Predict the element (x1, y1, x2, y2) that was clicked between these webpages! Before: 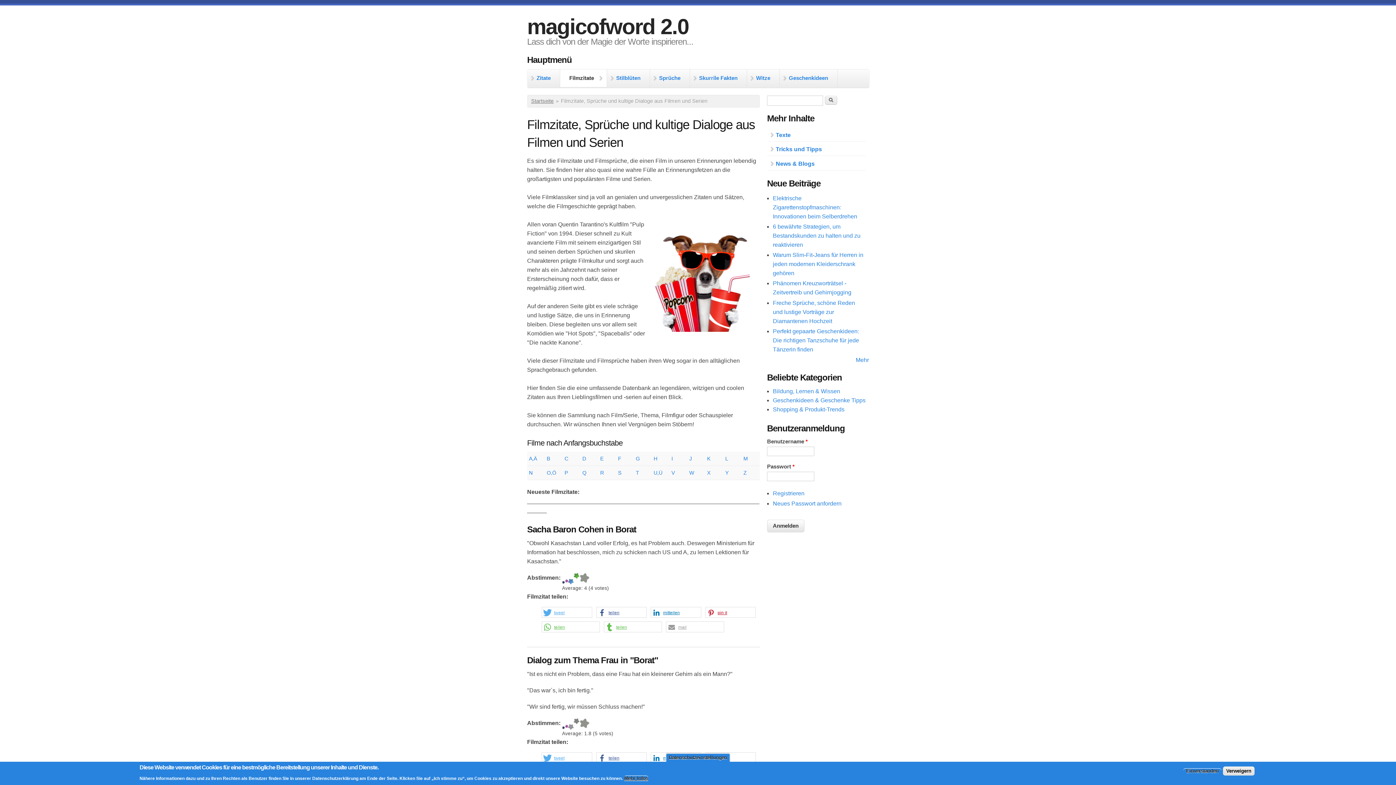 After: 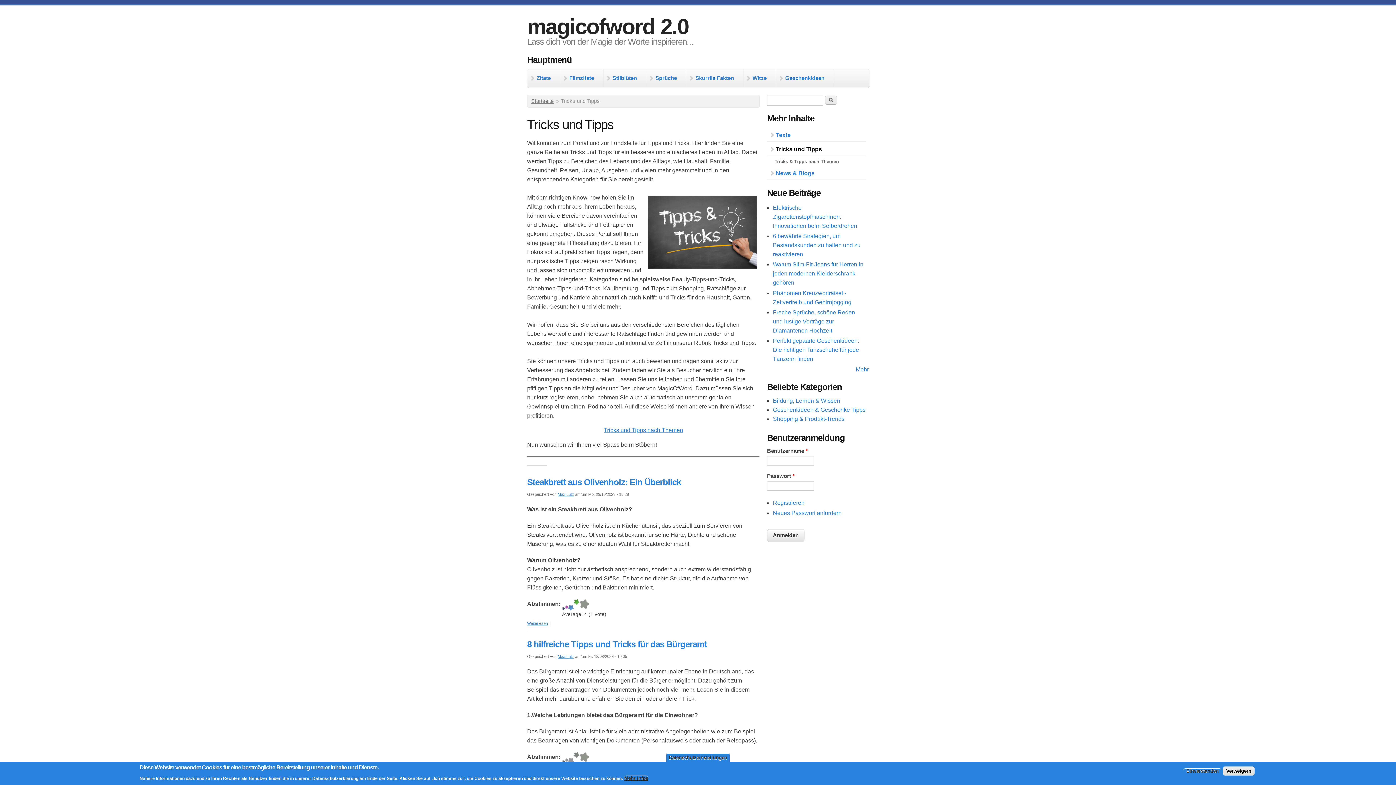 Action: bbox: (767, 143, 866, 156) label: Tricks und Tipps